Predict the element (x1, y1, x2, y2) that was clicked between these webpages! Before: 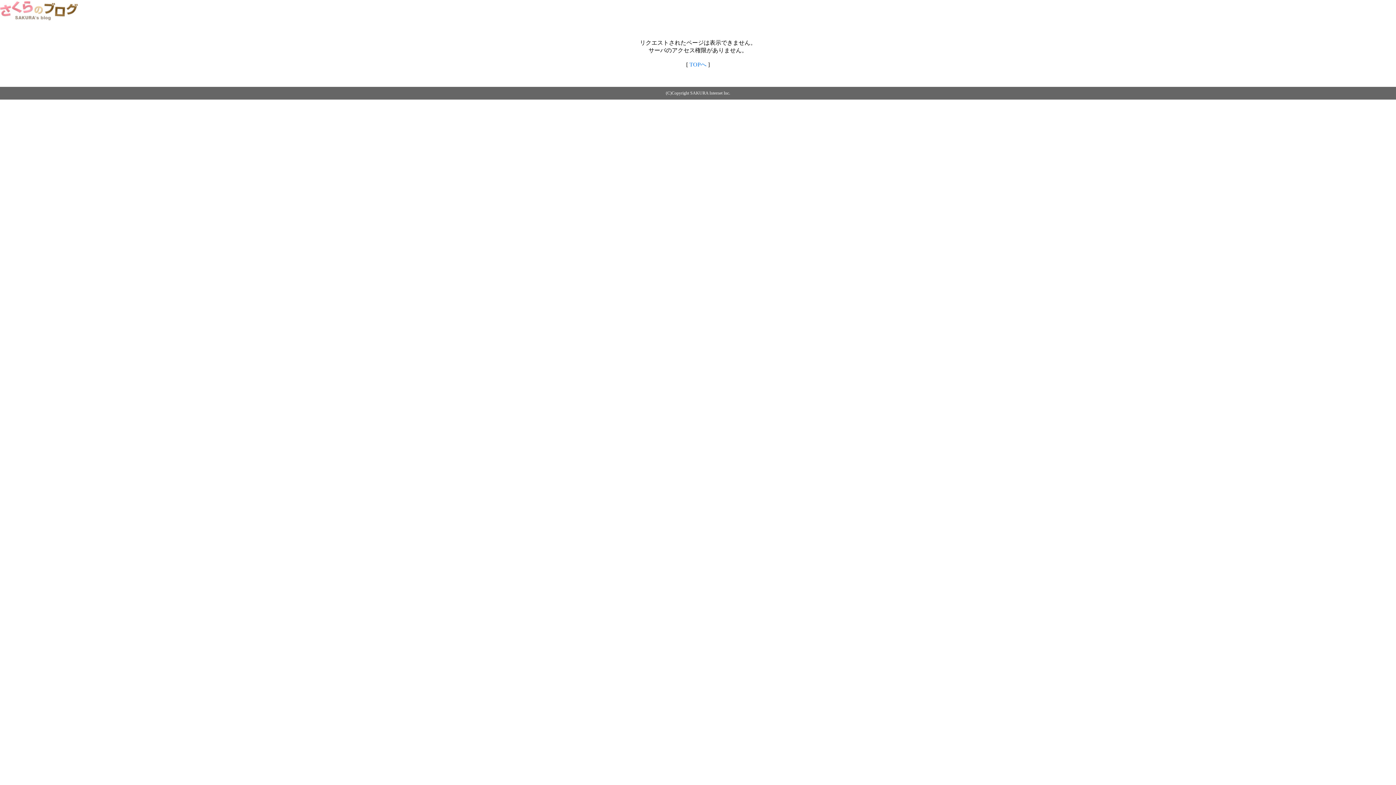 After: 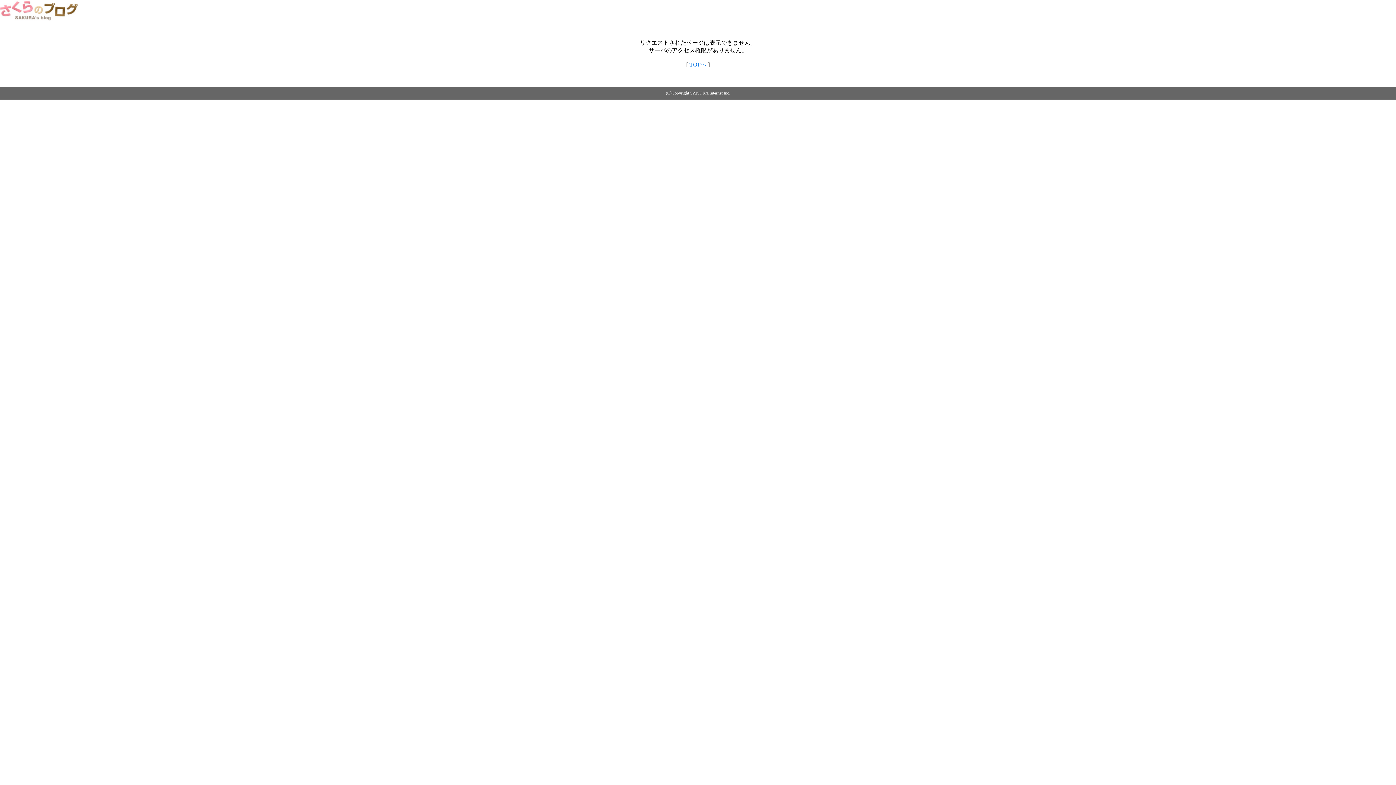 Action: bbox: (0, 14, 79, 20)